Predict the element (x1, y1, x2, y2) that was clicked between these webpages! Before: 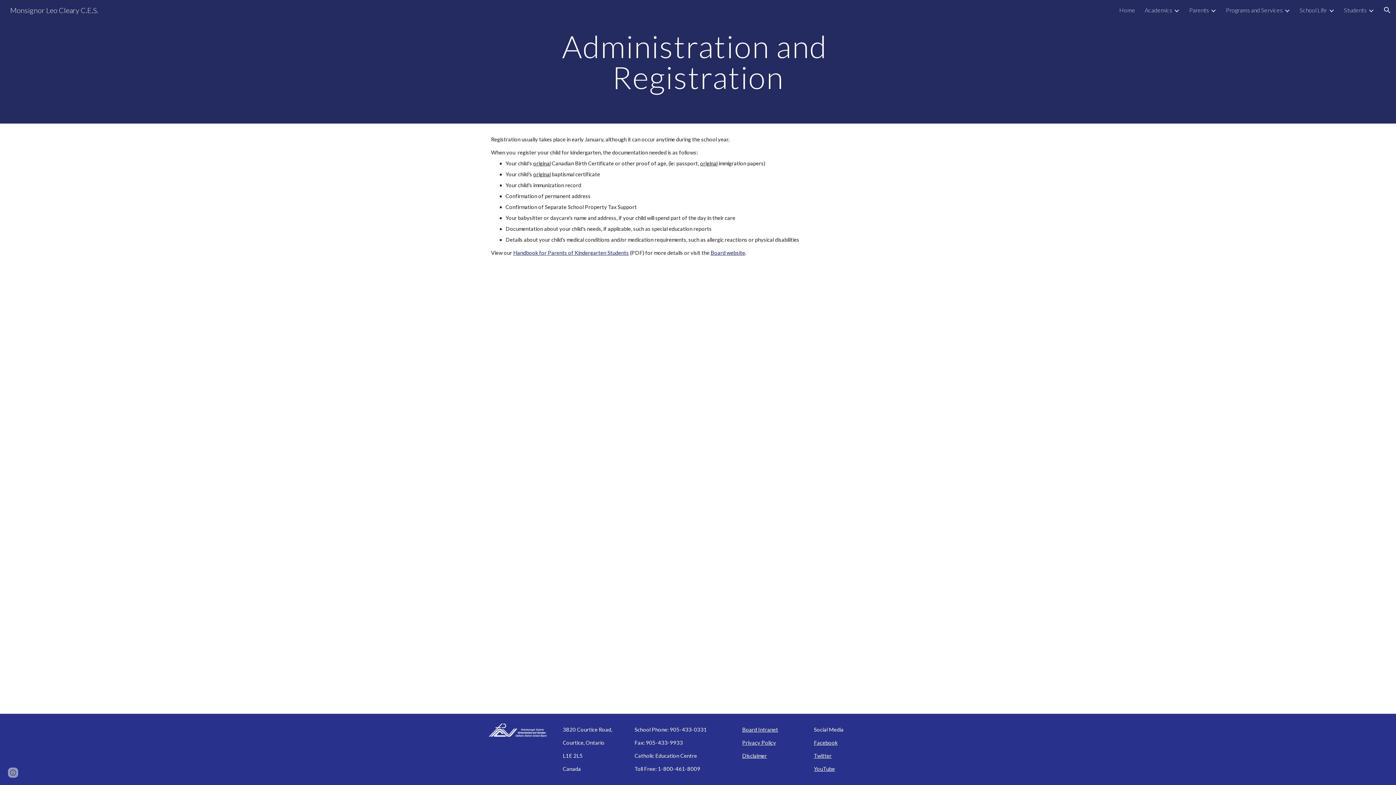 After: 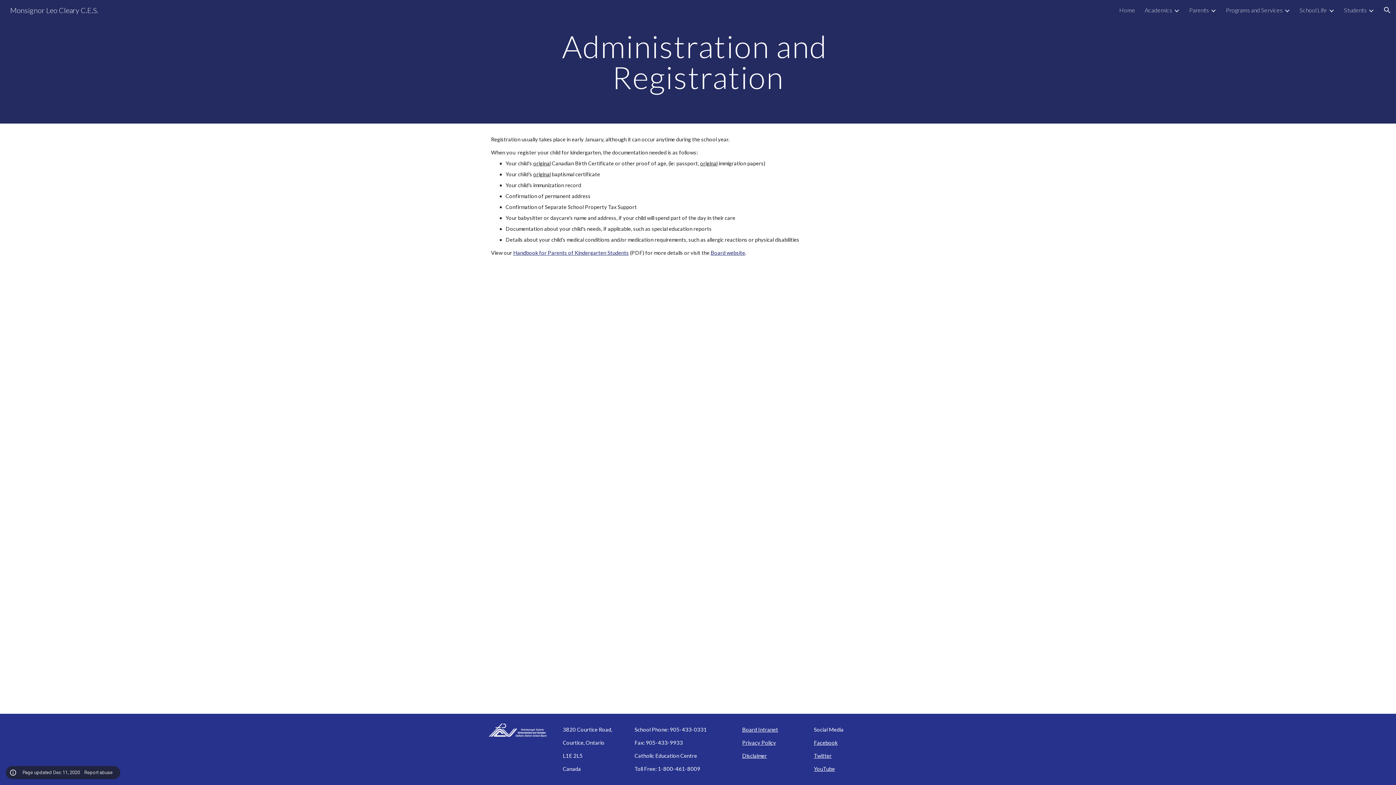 Action: label: Site actions bbox: (8, 768, 18, 778)